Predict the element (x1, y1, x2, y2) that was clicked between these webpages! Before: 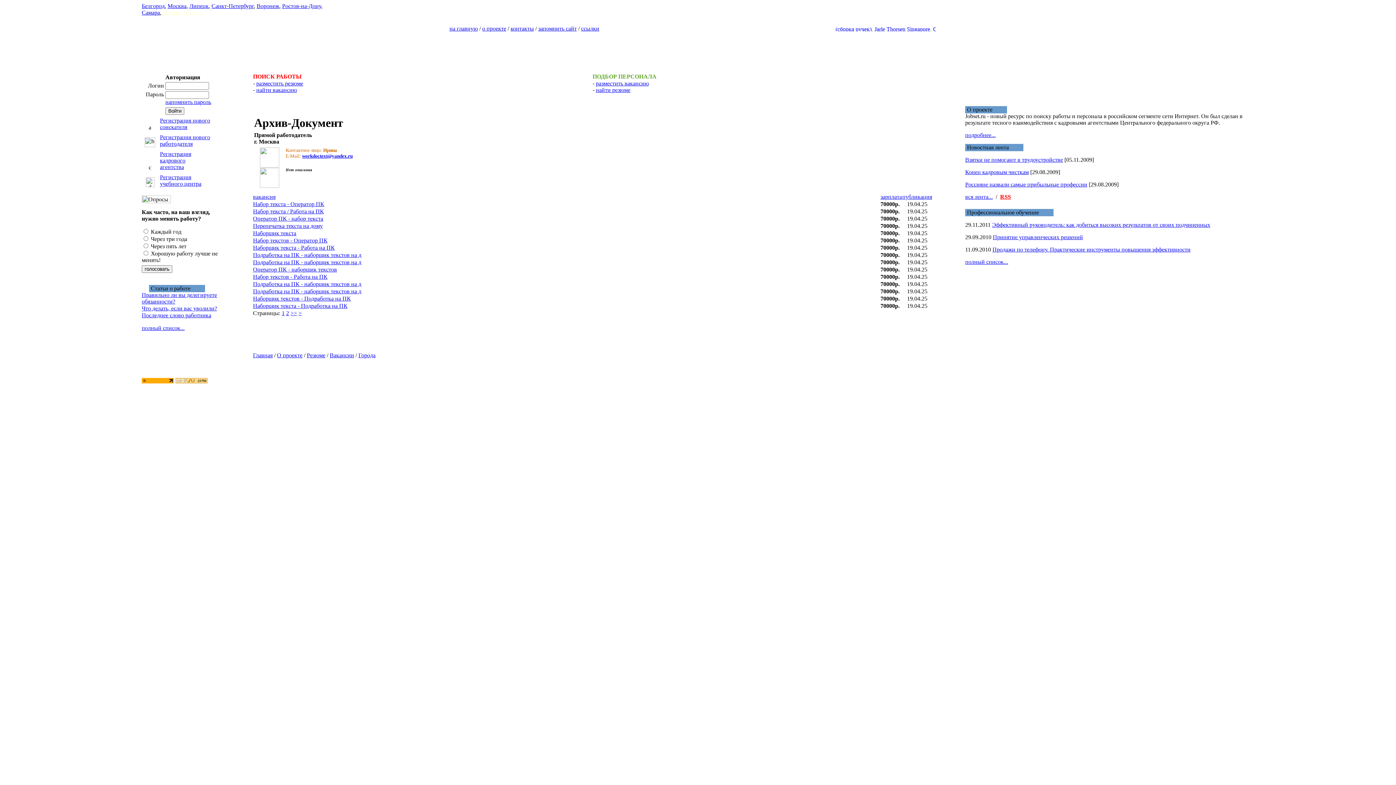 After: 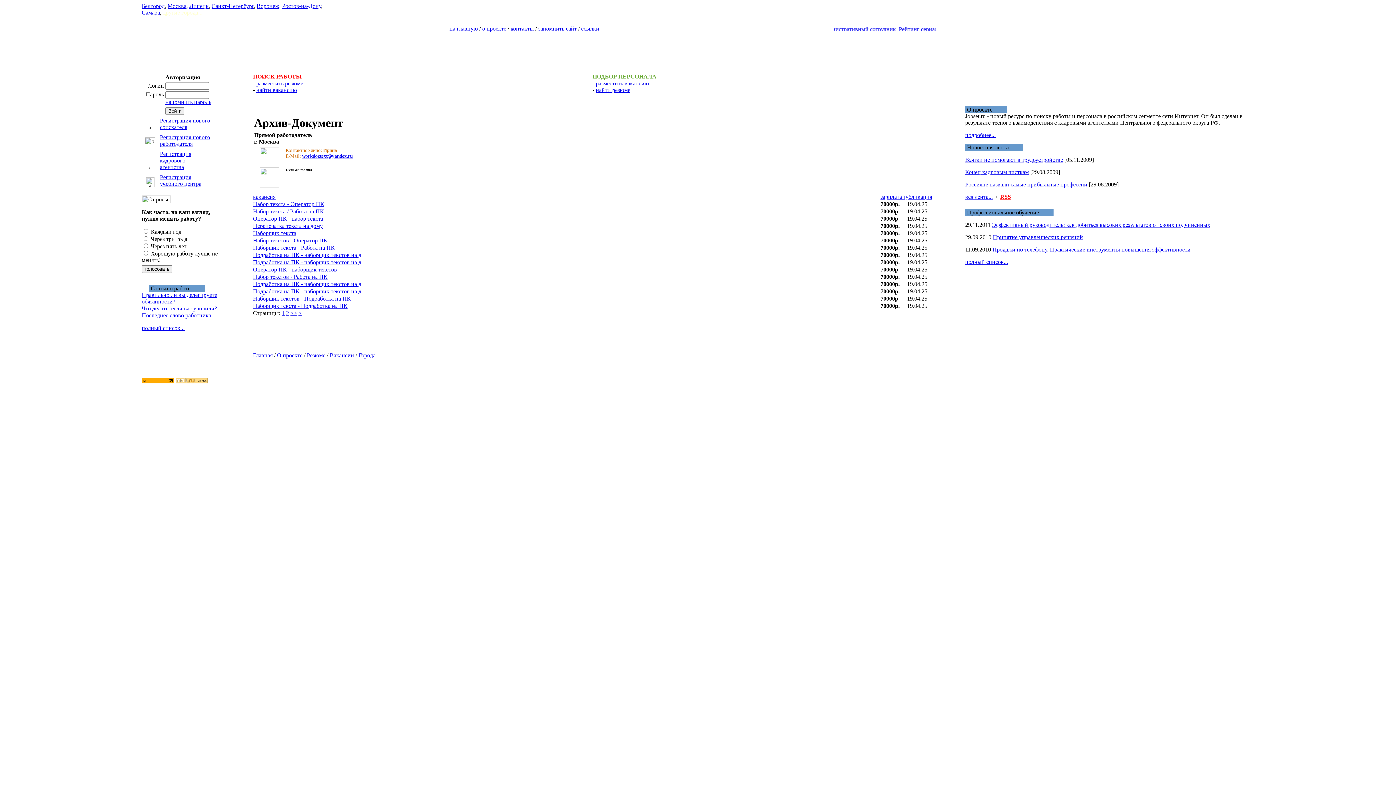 Action: bbox: (253, 273, 327, 280) label: Набор текстов - Работа на ПК